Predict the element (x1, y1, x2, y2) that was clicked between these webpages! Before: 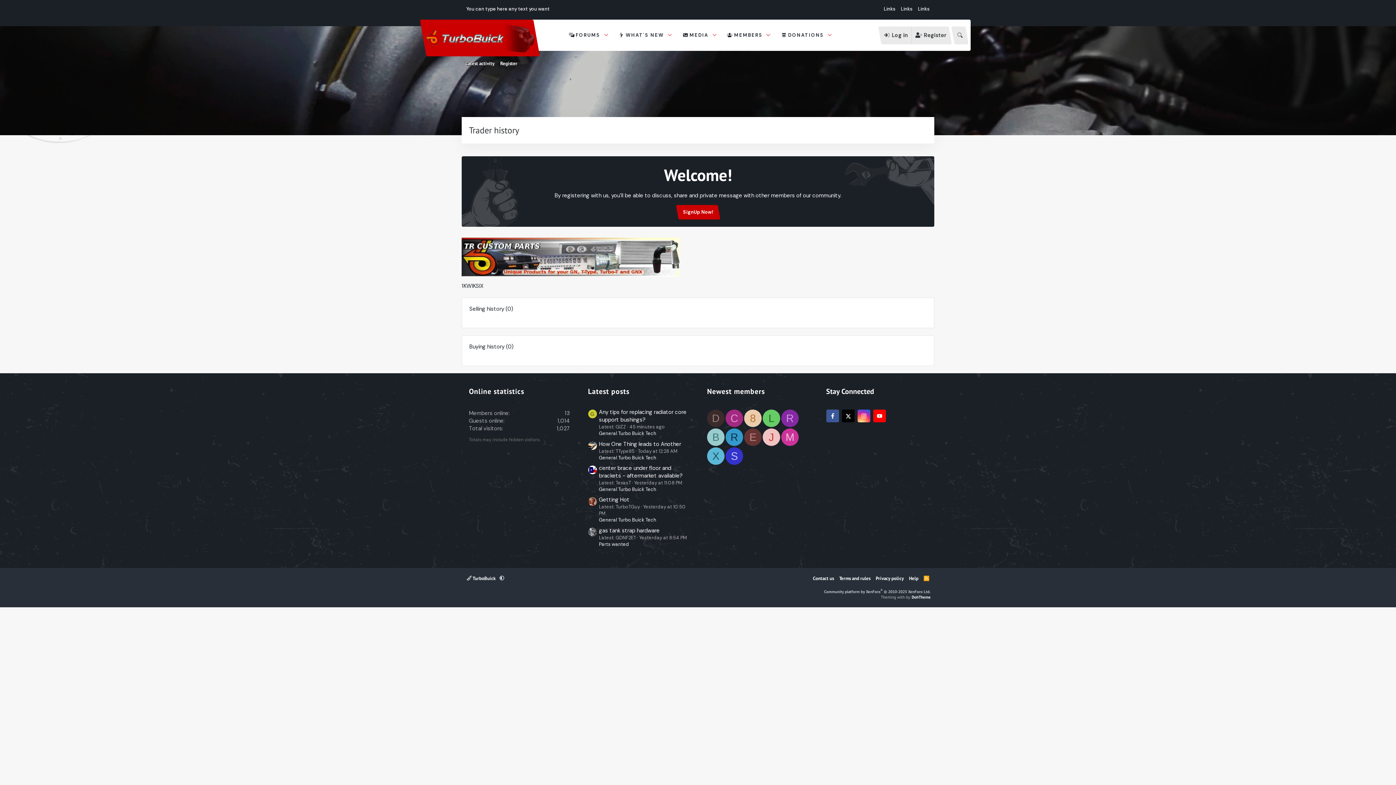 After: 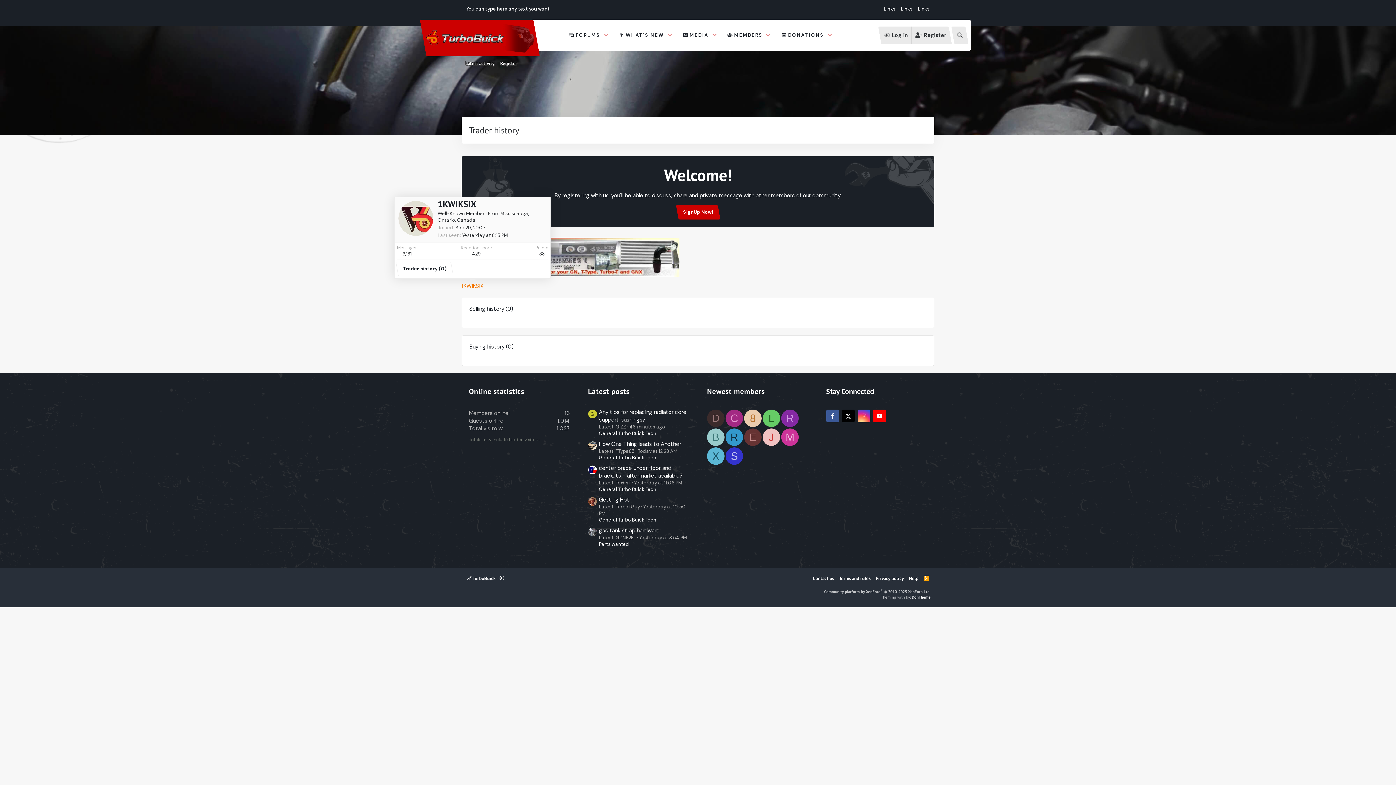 Action: bbox: (461, 282, 483, 289) label: 1KWIKSIX